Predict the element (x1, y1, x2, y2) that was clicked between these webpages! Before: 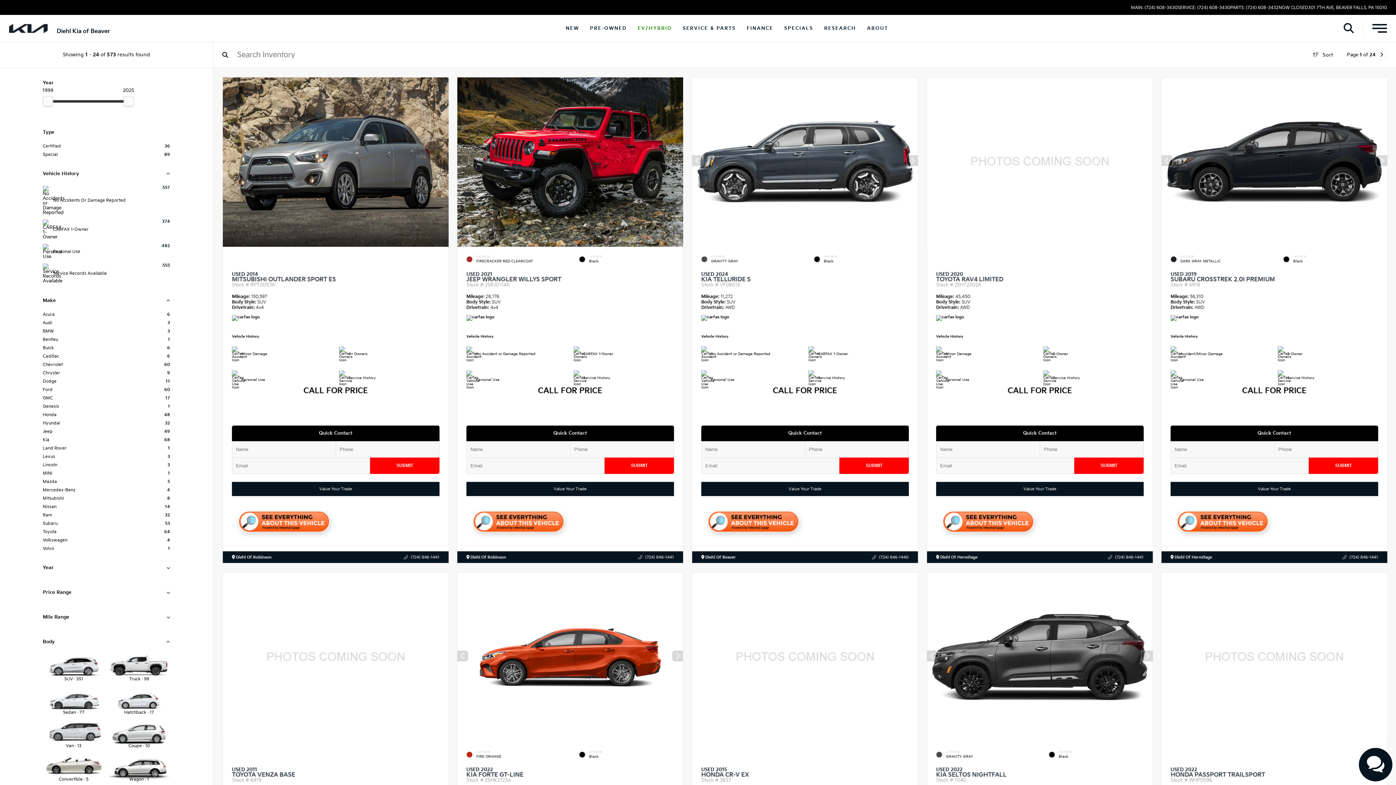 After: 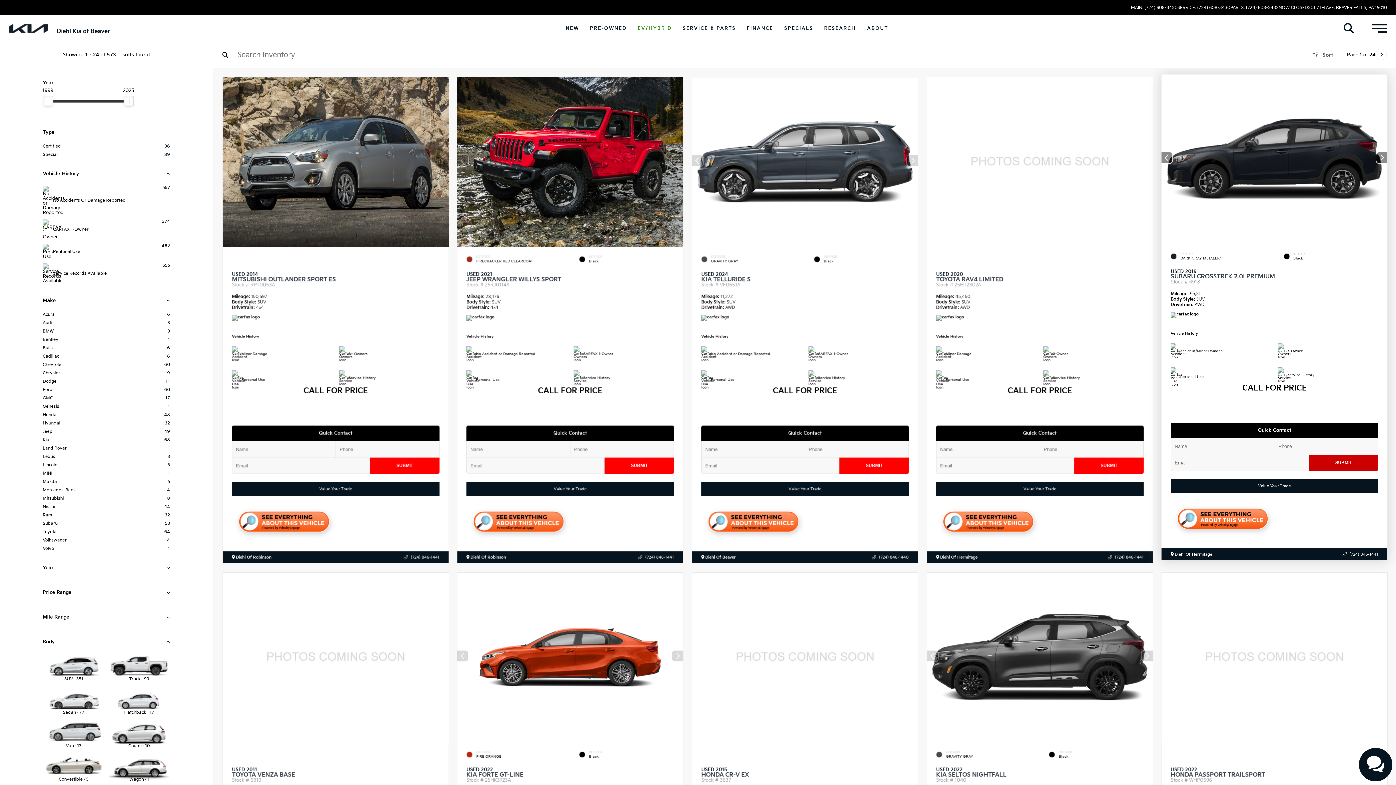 Action: bbox: (1309, 457, 1378, 474) label: SUBMIT